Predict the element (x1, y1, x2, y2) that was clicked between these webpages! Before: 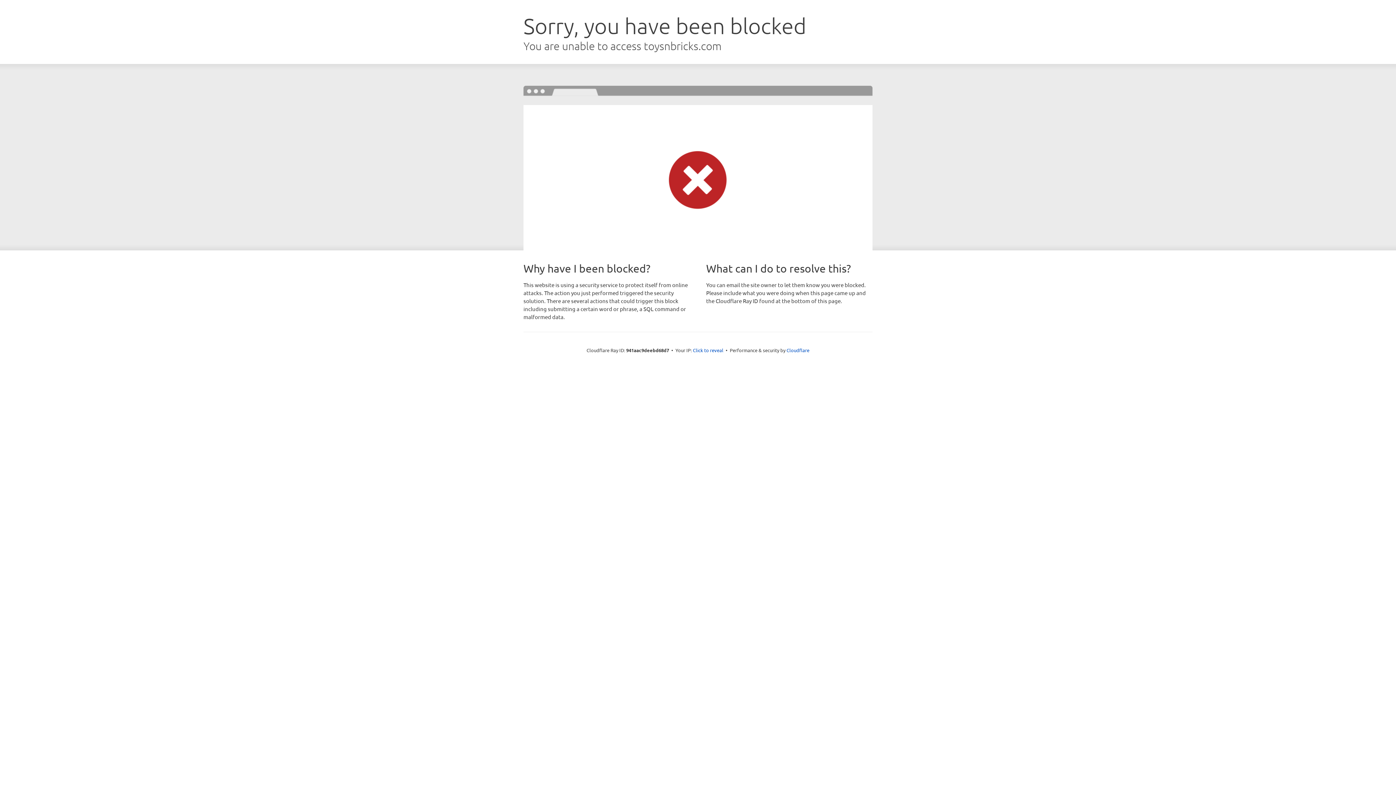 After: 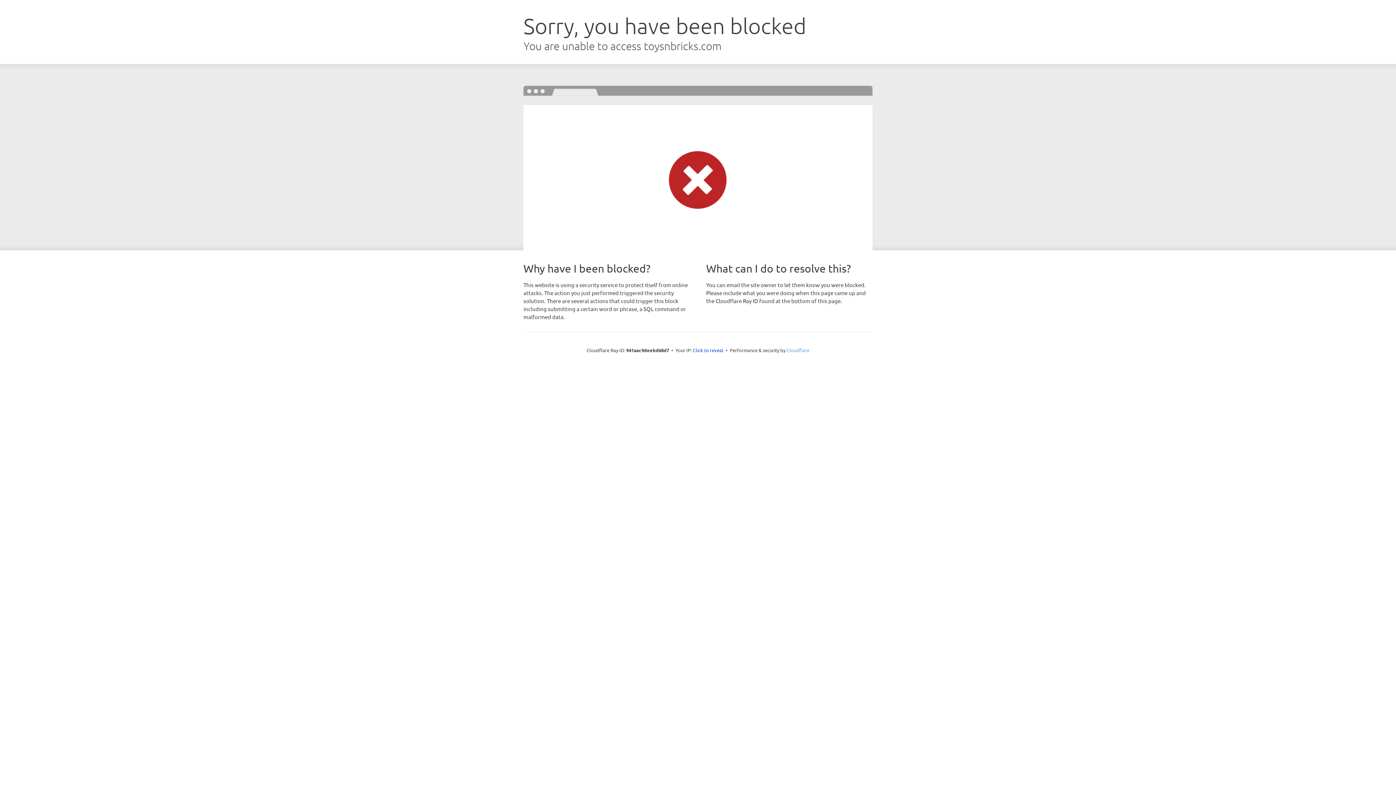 Action: label: Cloudflare bbox: (786, 347, 809, 353)